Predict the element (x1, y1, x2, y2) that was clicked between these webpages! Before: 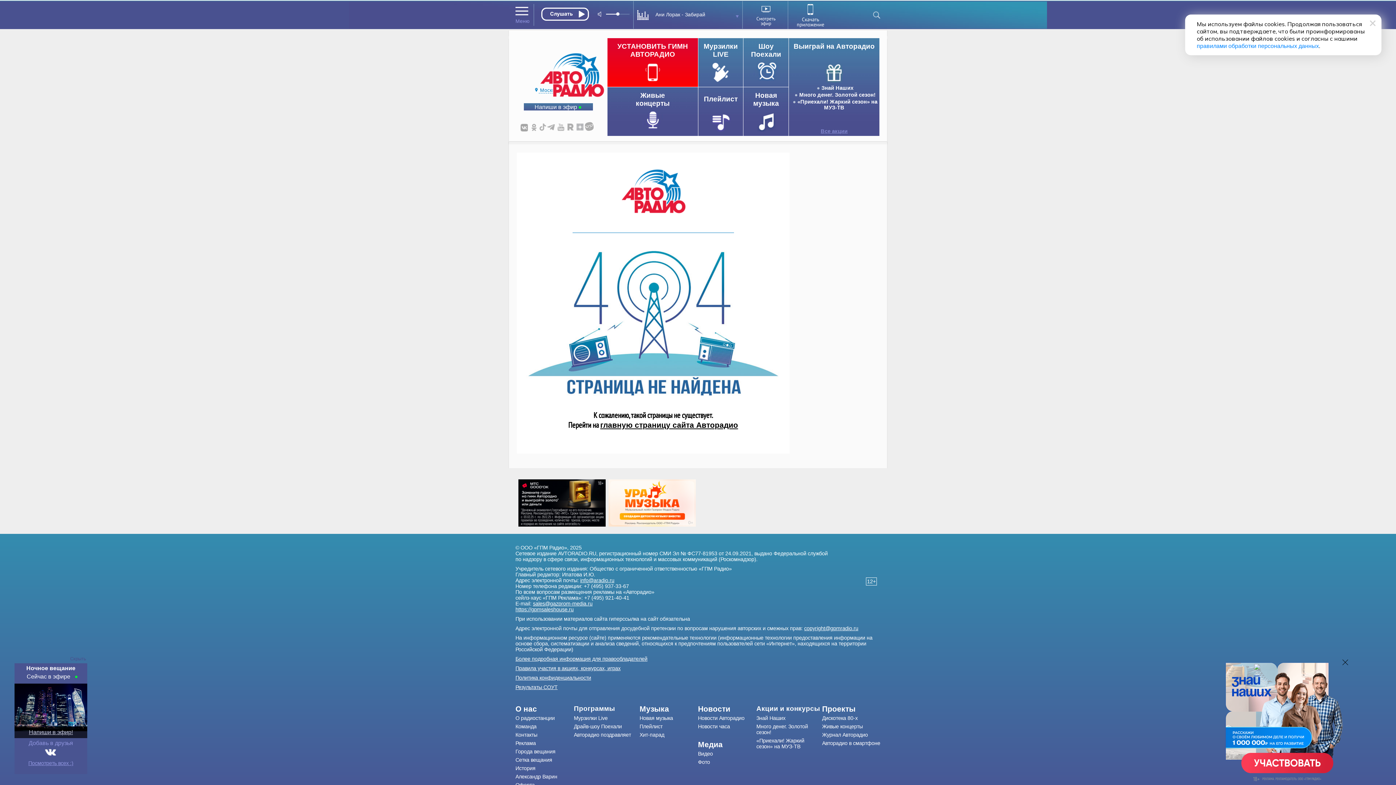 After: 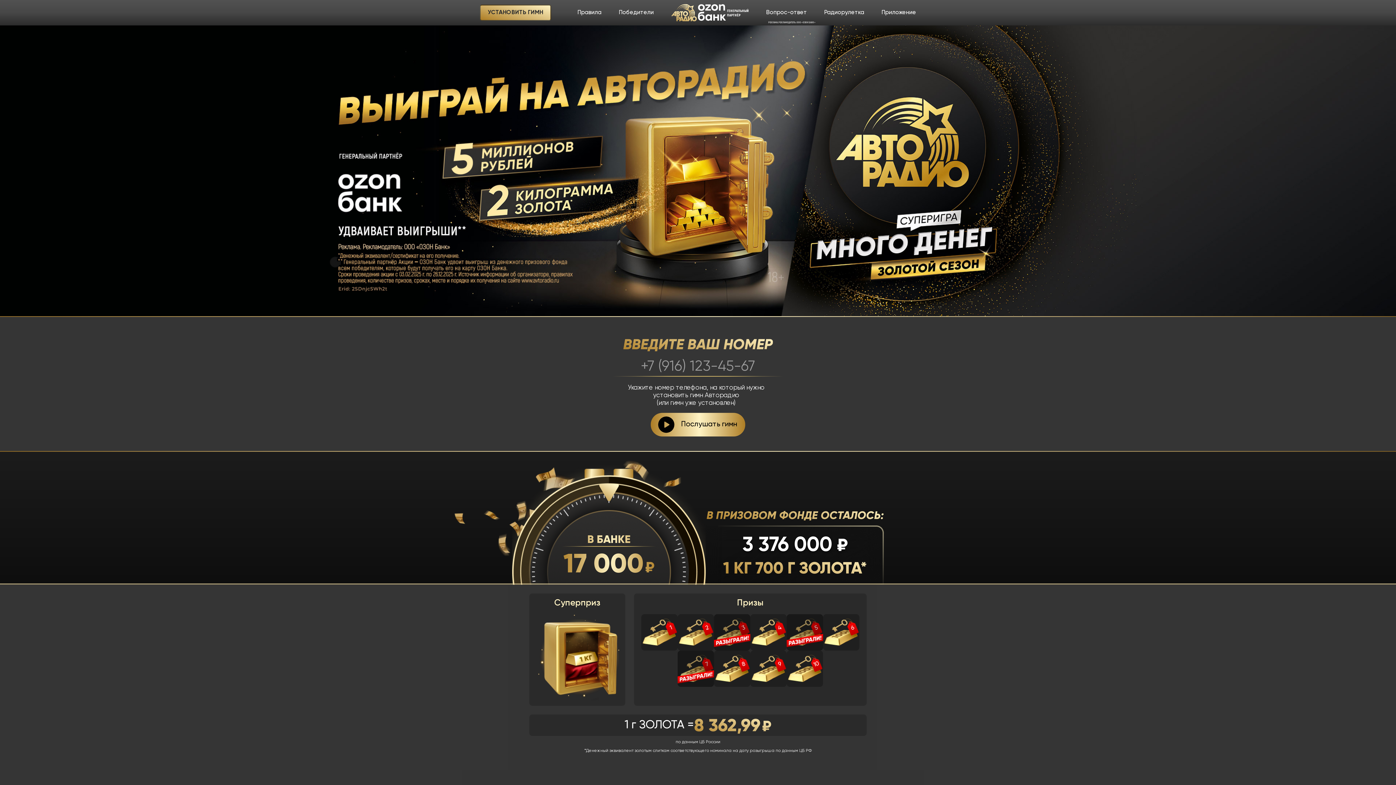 Action: bbox: (607, 38, 698, 86)